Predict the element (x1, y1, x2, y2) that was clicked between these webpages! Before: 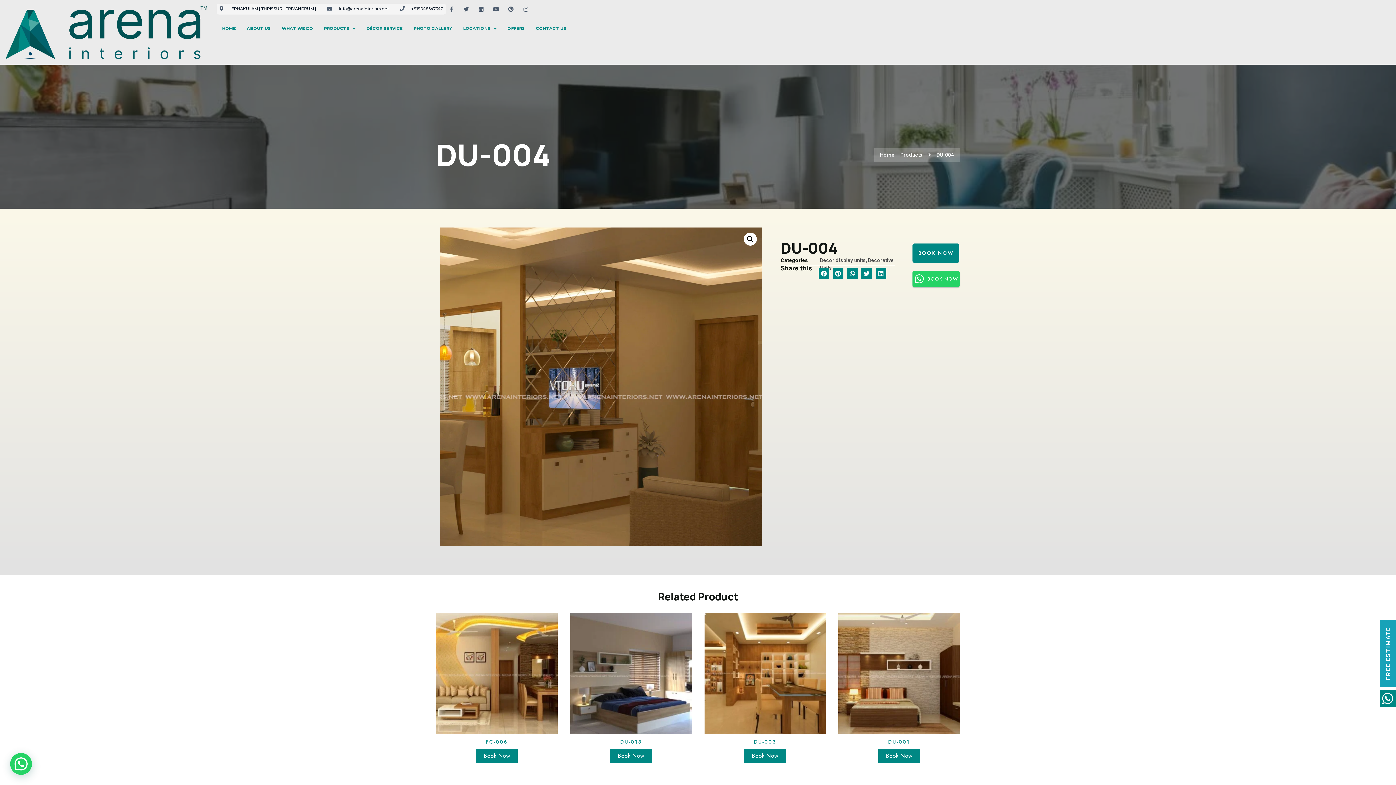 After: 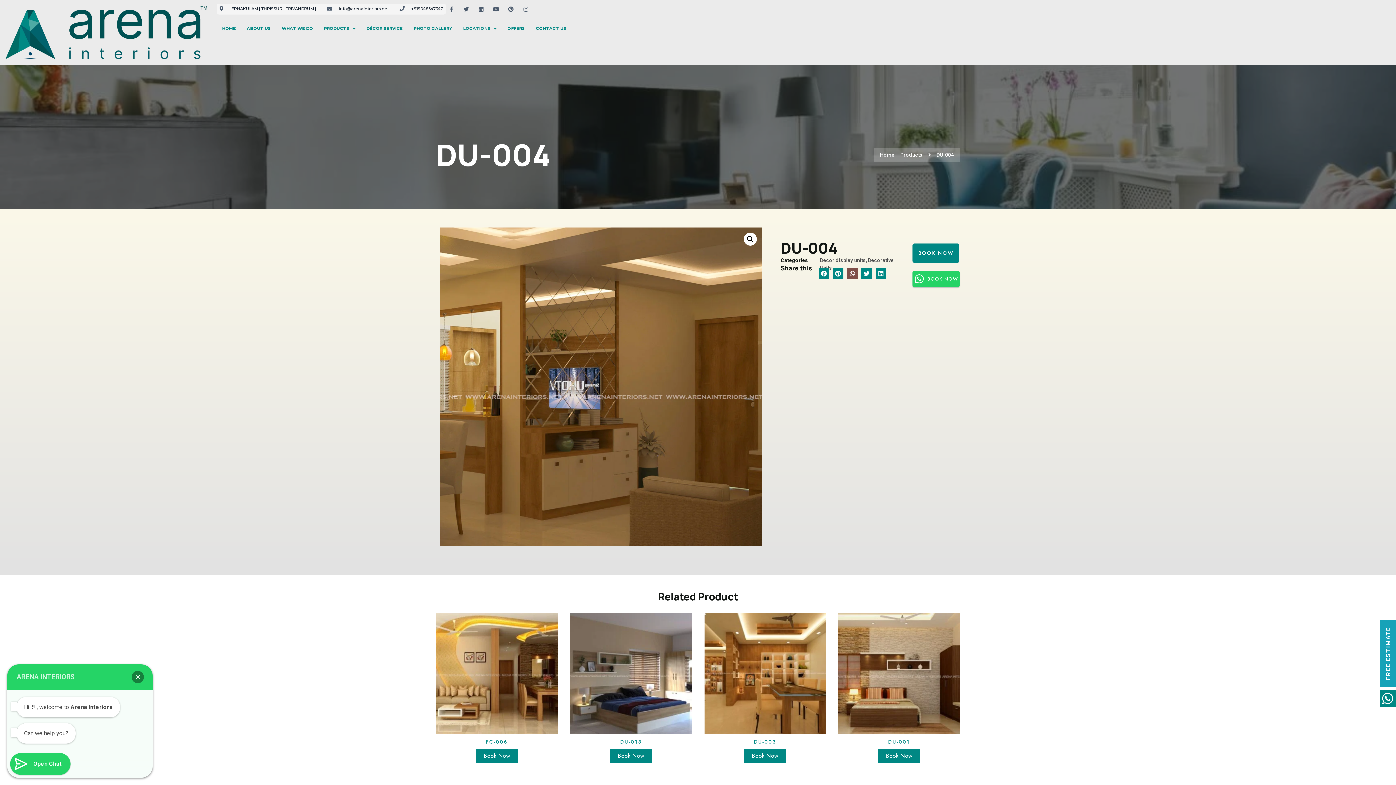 Action: label: Share on whatsapp bbox: (847, 268, 857, 279)